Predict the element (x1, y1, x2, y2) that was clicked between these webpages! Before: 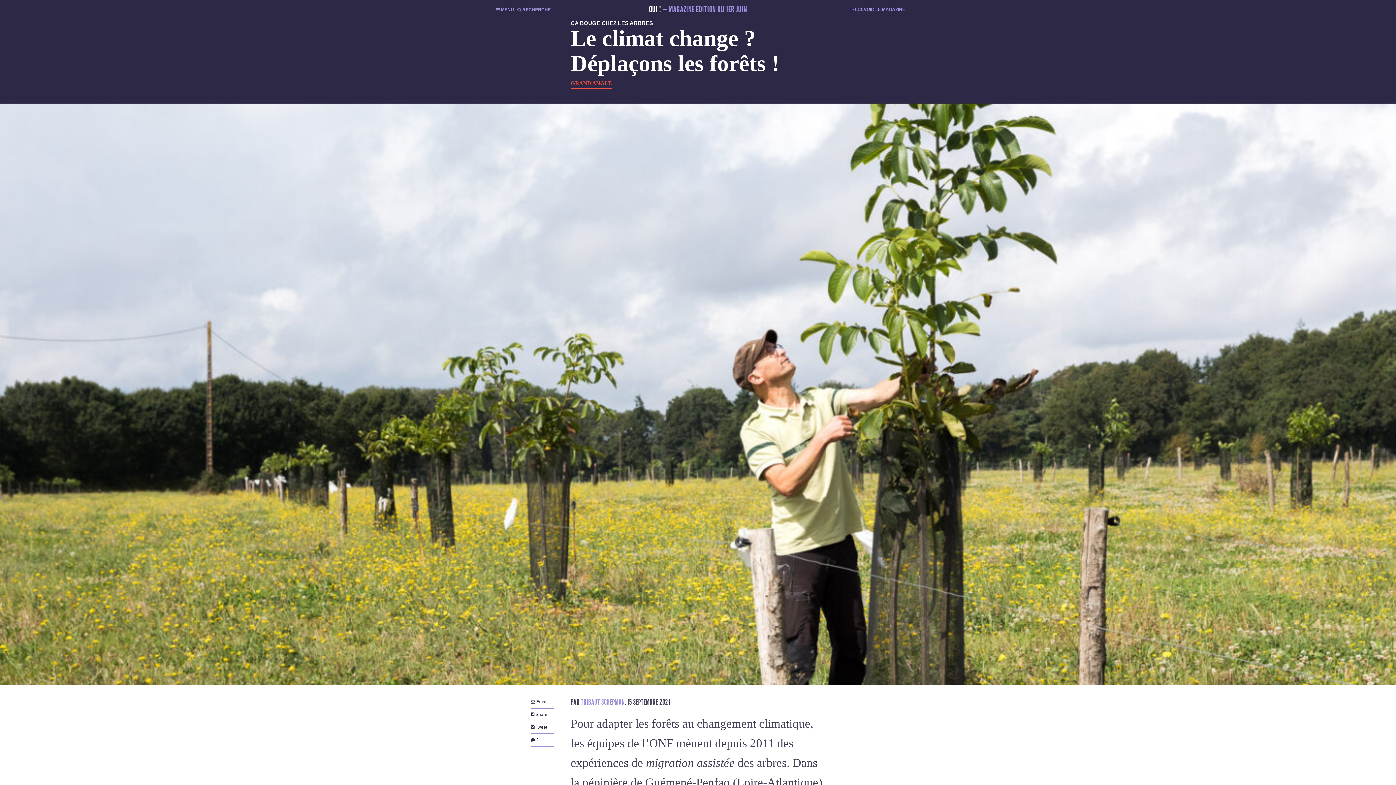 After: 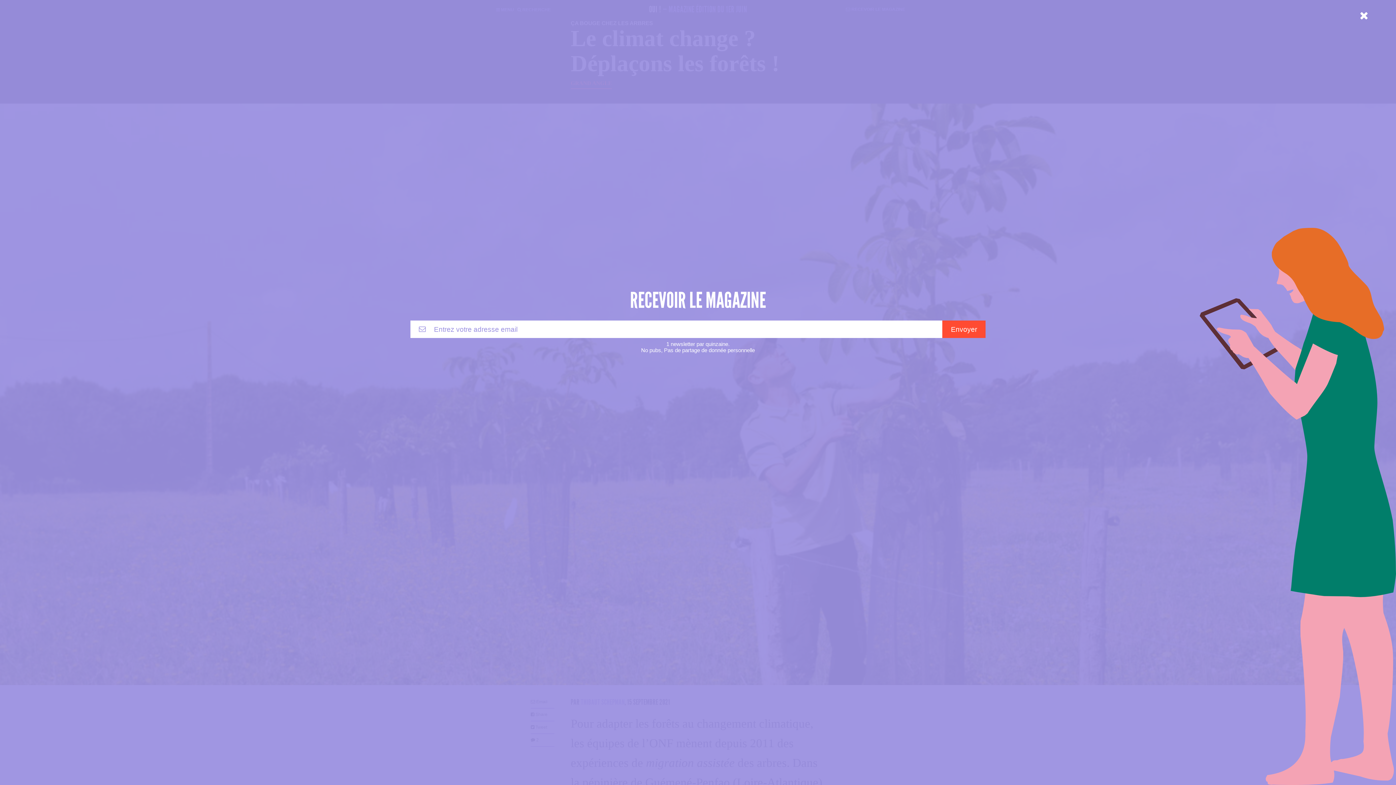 Action: label:  RECEVOIR LE MAGAZINE bbox: (801, 6, 905, 12)